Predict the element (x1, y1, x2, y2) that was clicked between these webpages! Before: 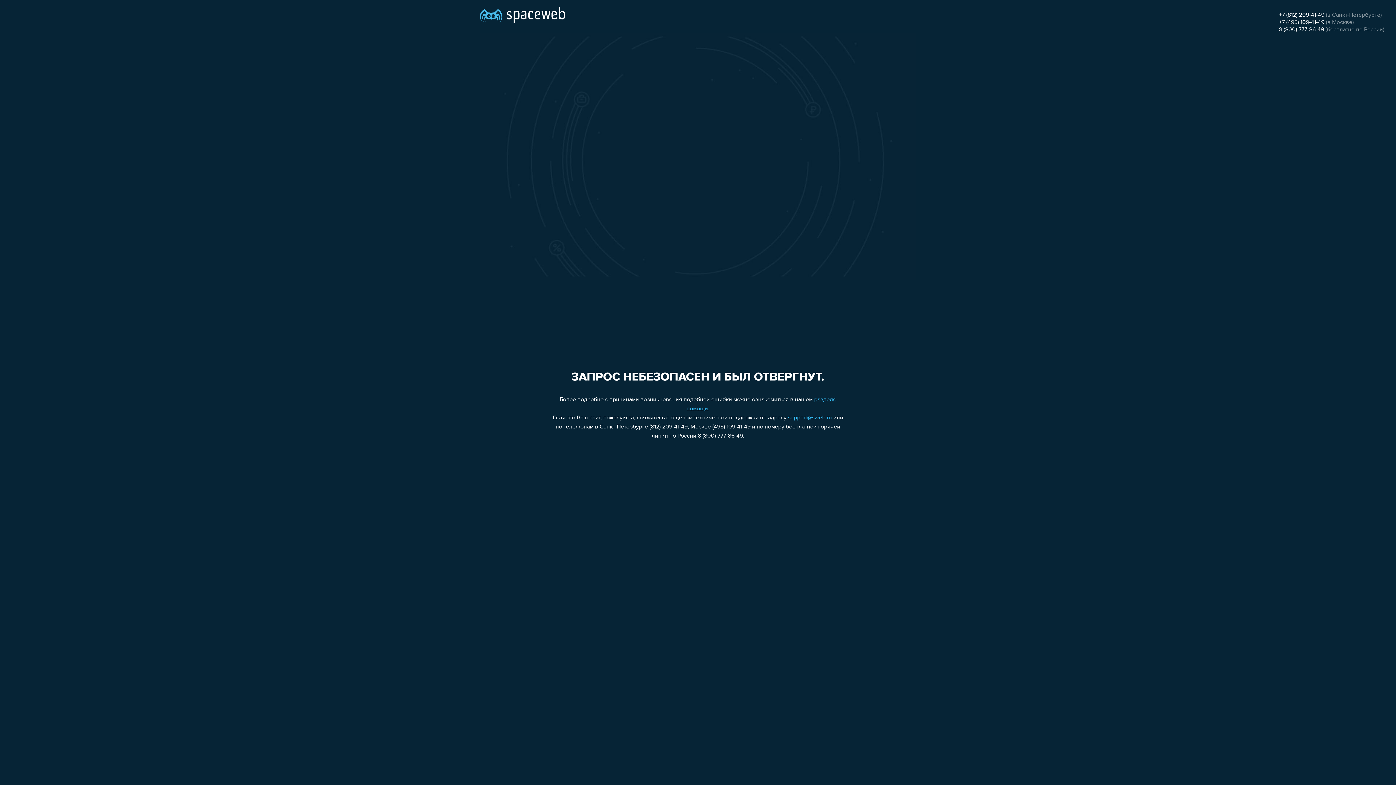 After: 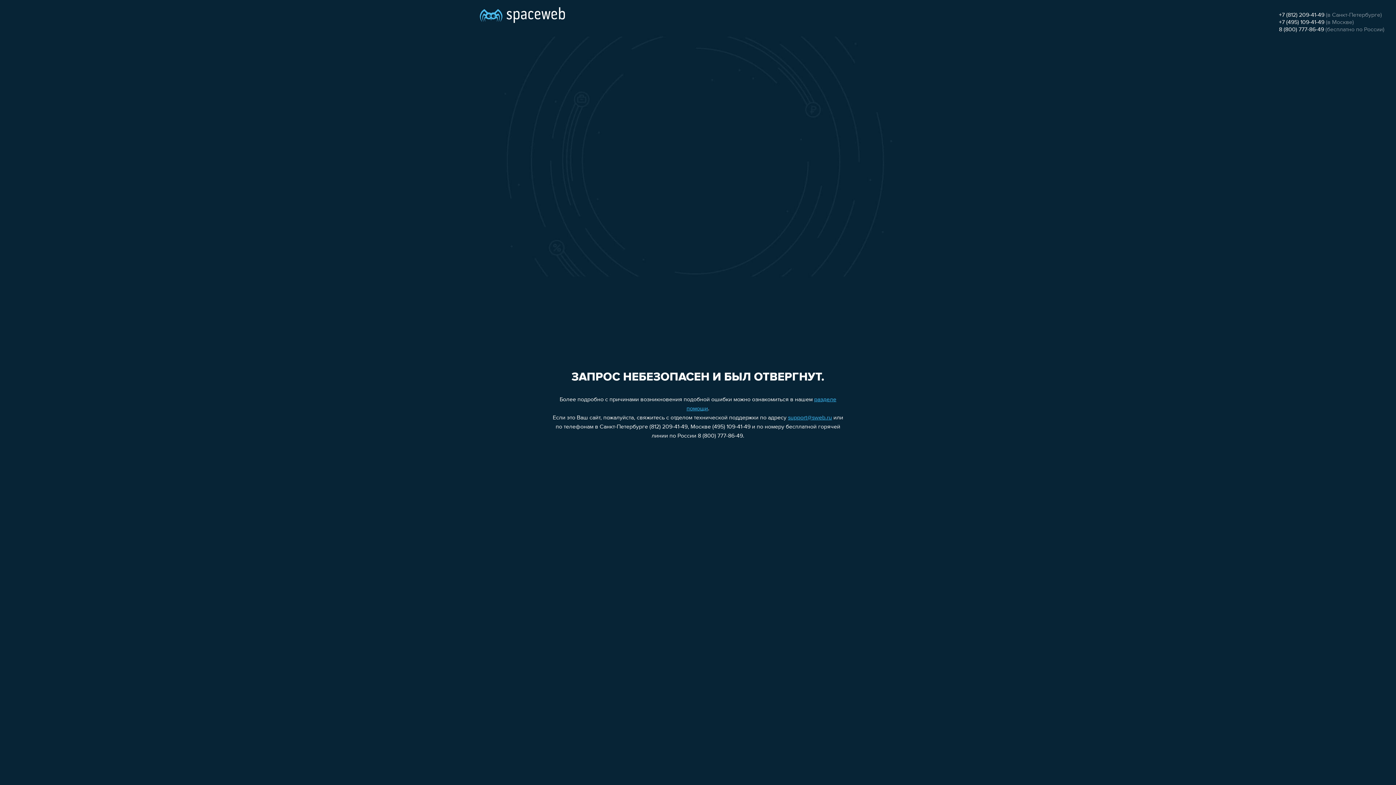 Action: label: 8 (800) 777-86-49 bbox: (1279, 26, 1324, 32)